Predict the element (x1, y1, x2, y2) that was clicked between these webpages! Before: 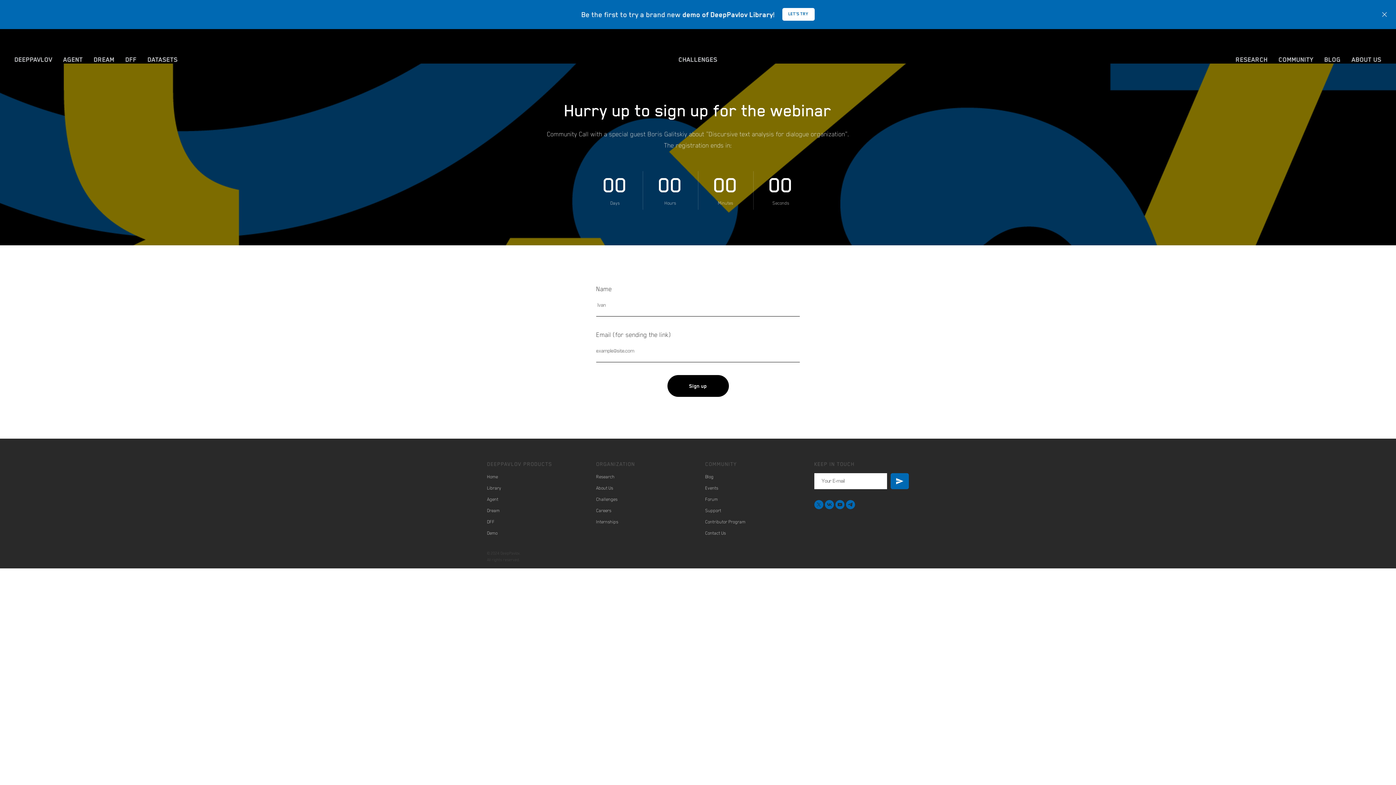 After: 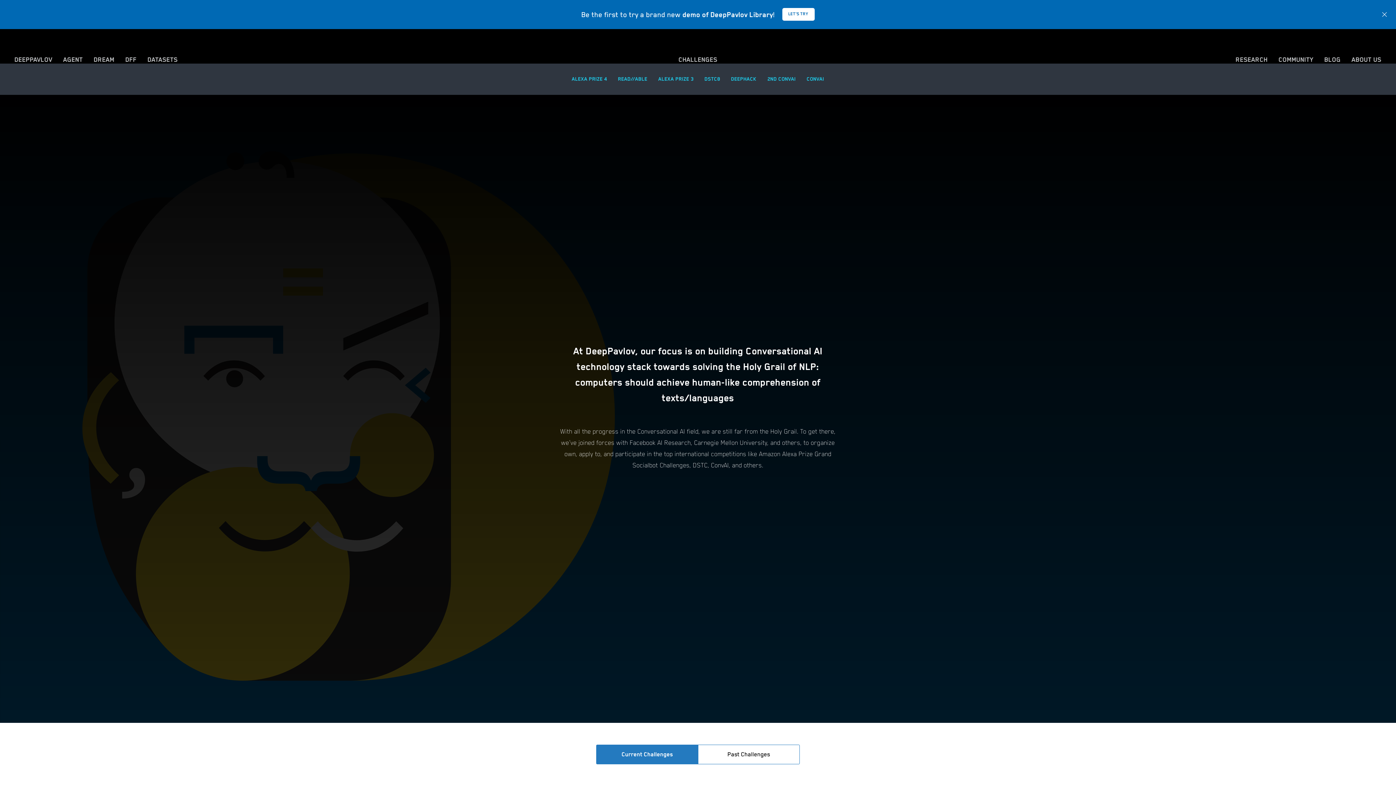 Action: label: CHALLENGES bbox: (678, 55, 717, 64)